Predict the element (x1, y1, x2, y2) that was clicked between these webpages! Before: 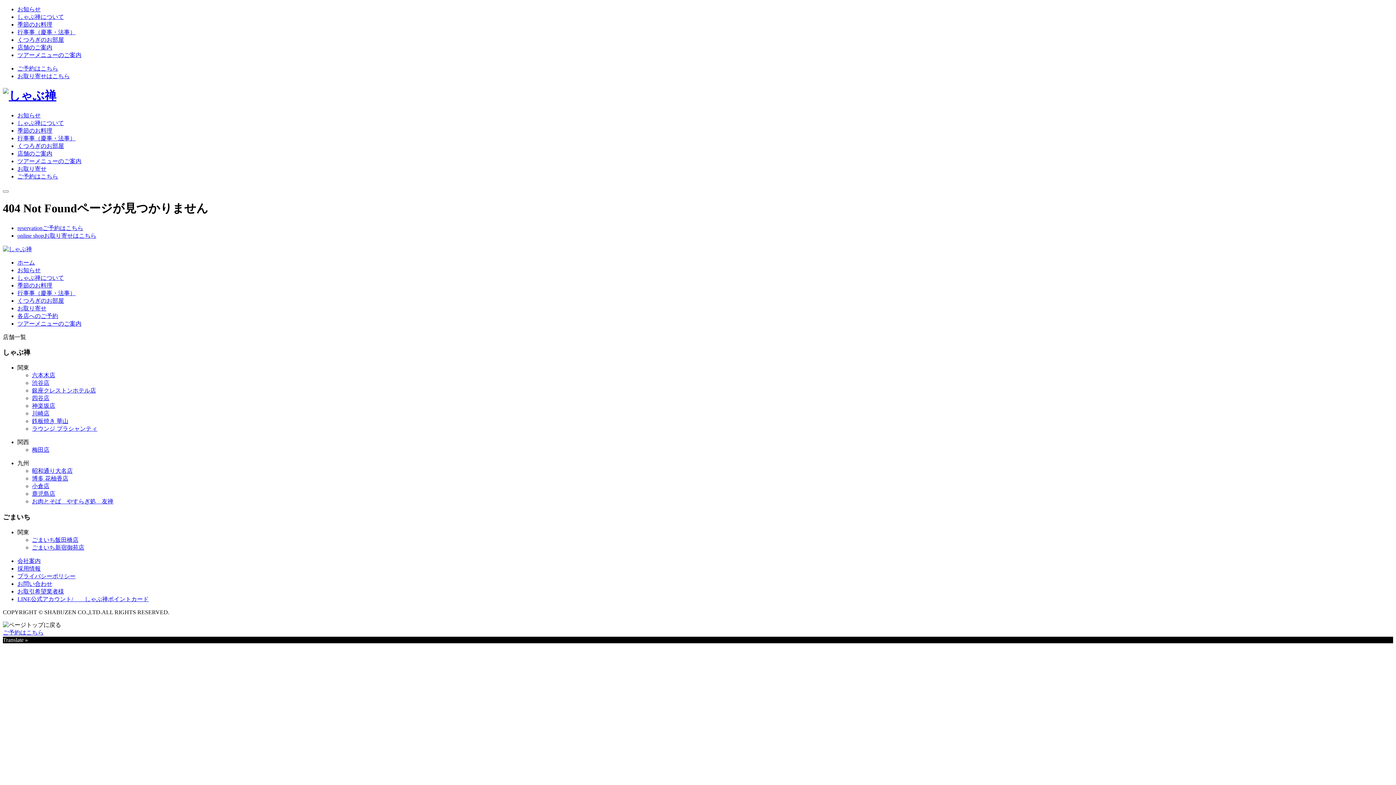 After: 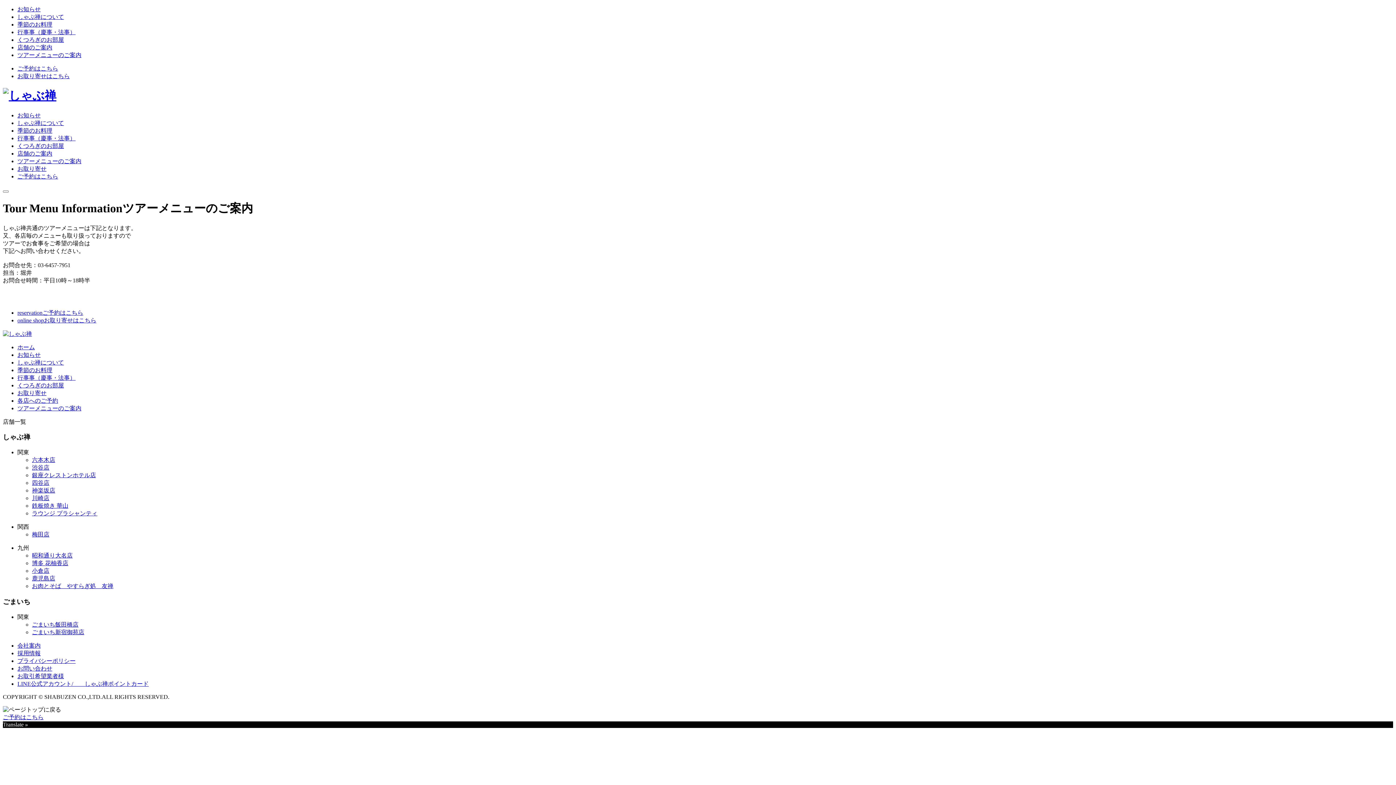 Action: label: ツアーメニューのご案内 bbox: (17, 52, 81, 58)